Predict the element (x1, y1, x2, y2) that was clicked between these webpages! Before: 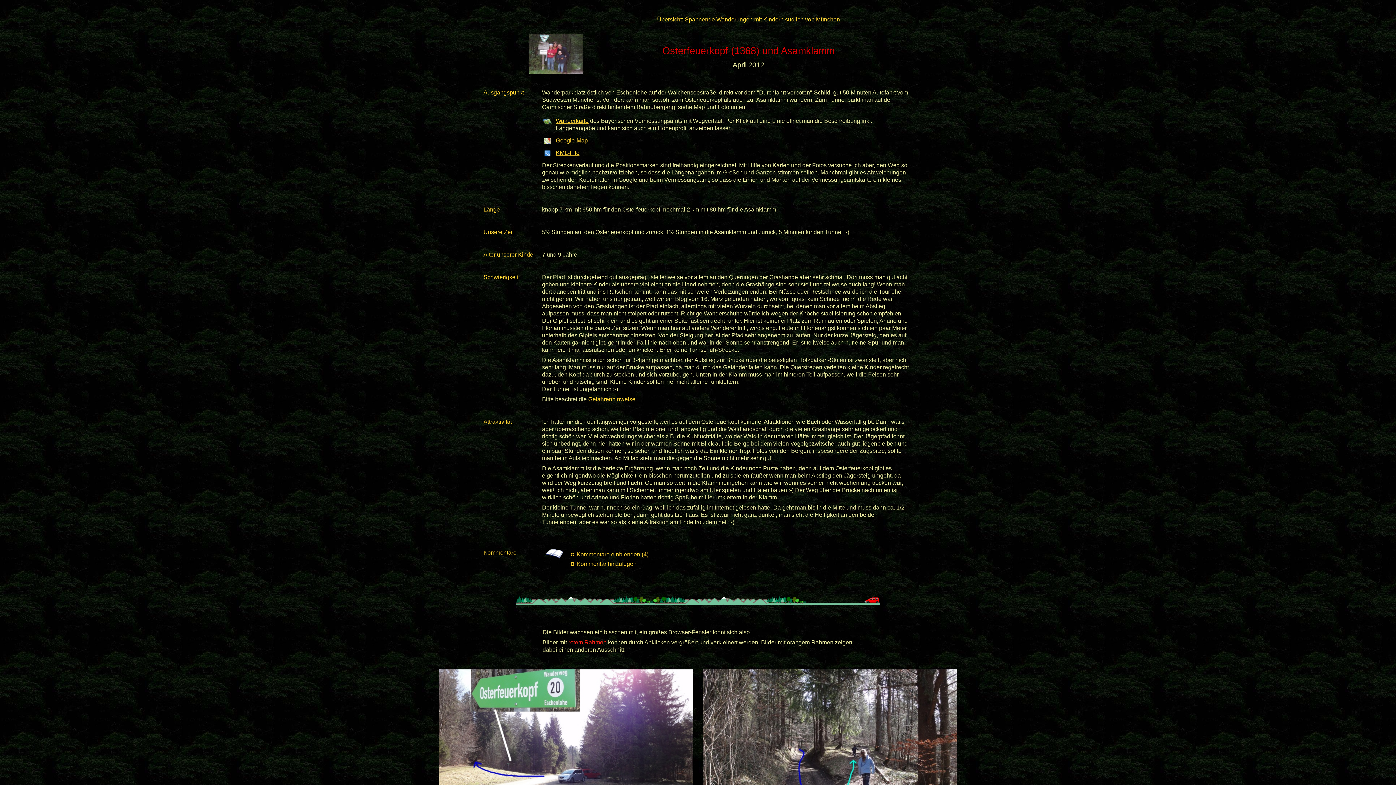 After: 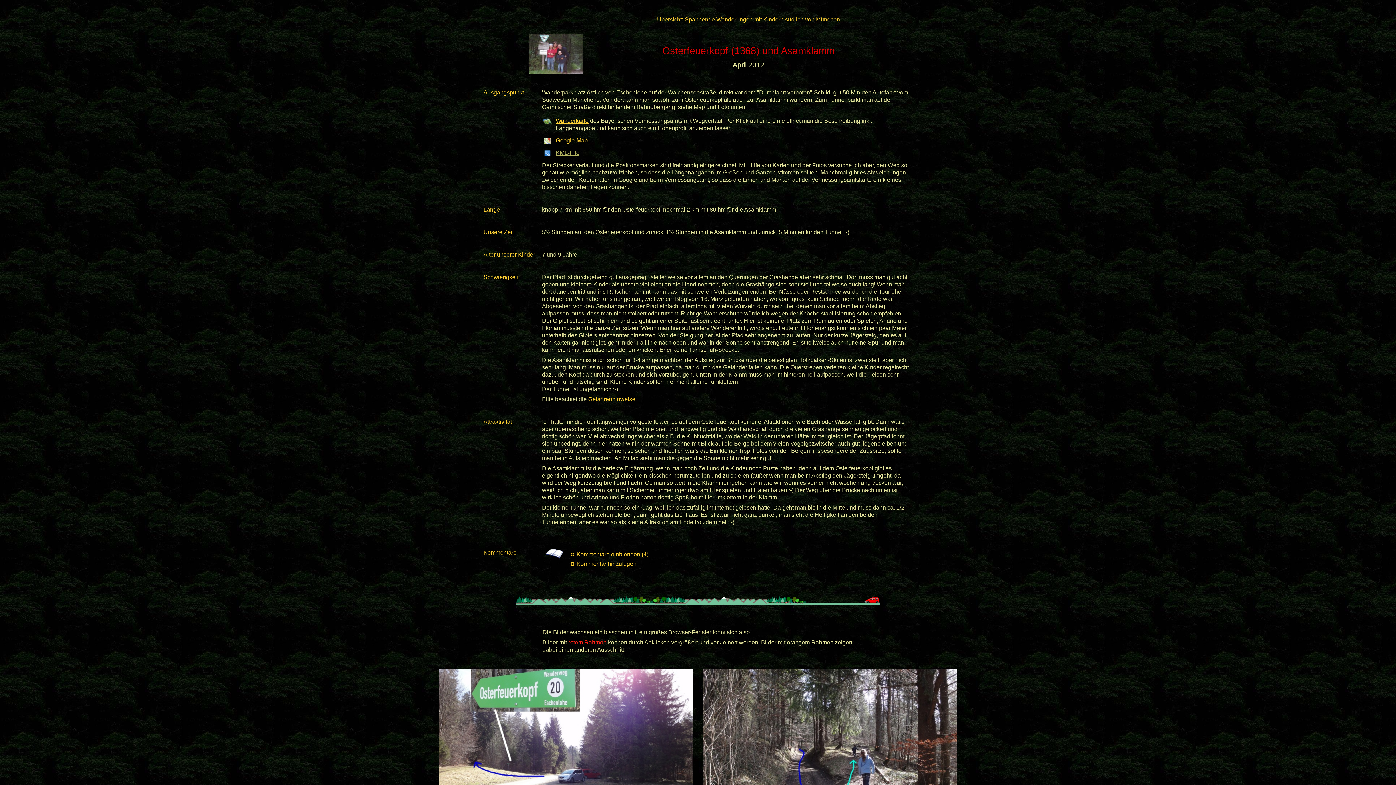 Action: bbox: (556, 149, 579, 156) label: KML-File